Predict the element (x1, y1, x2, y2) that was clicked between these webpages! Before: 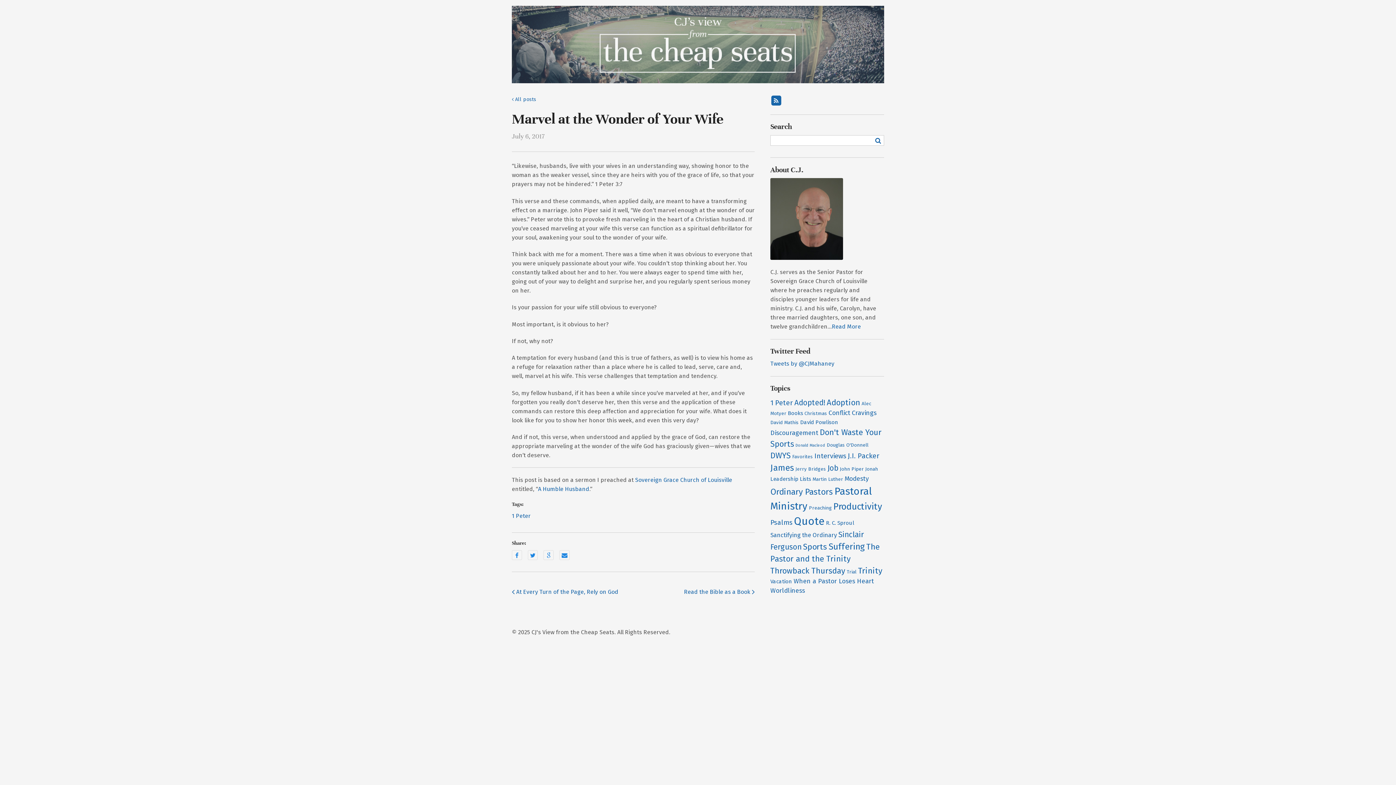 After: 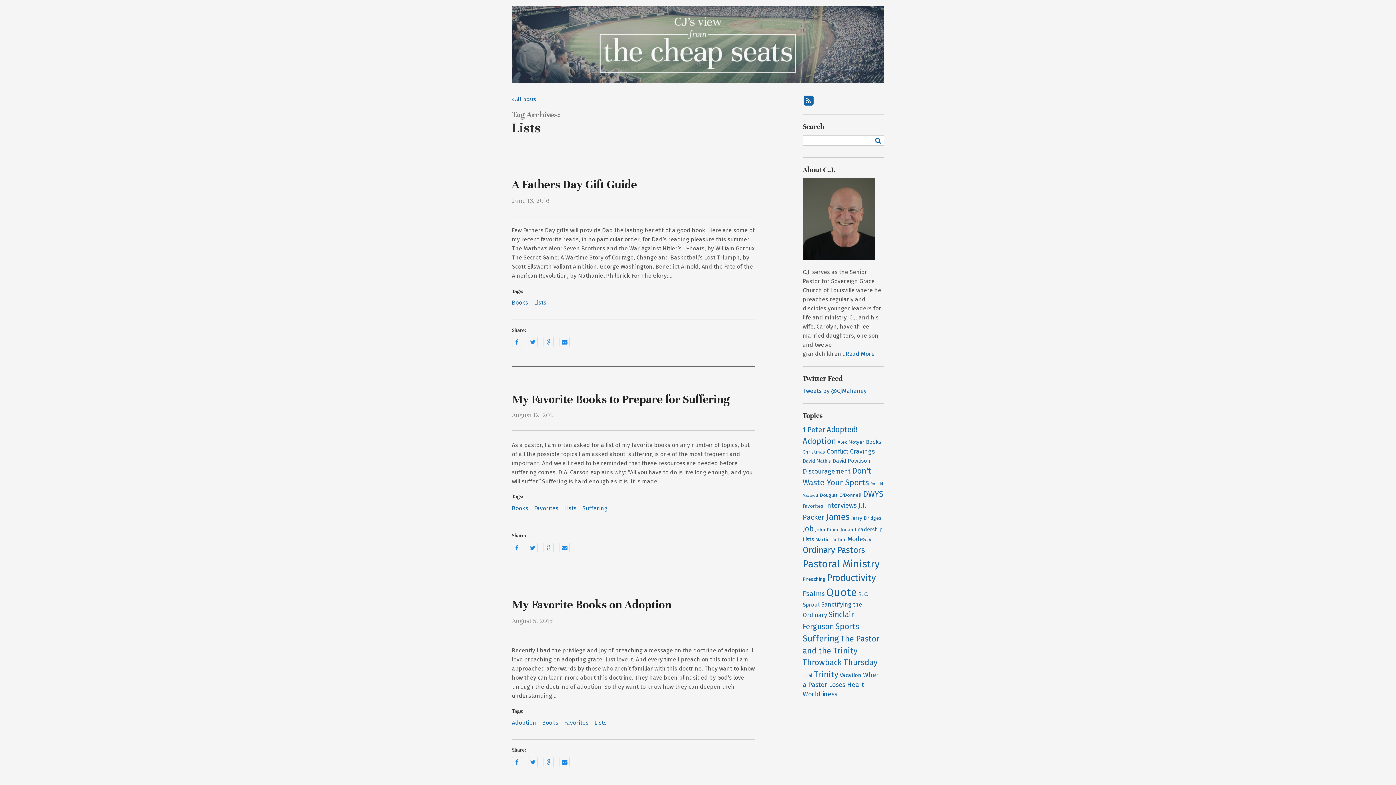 Action: label: Lists (3 items) bbox: (800, 475, 811, 482)